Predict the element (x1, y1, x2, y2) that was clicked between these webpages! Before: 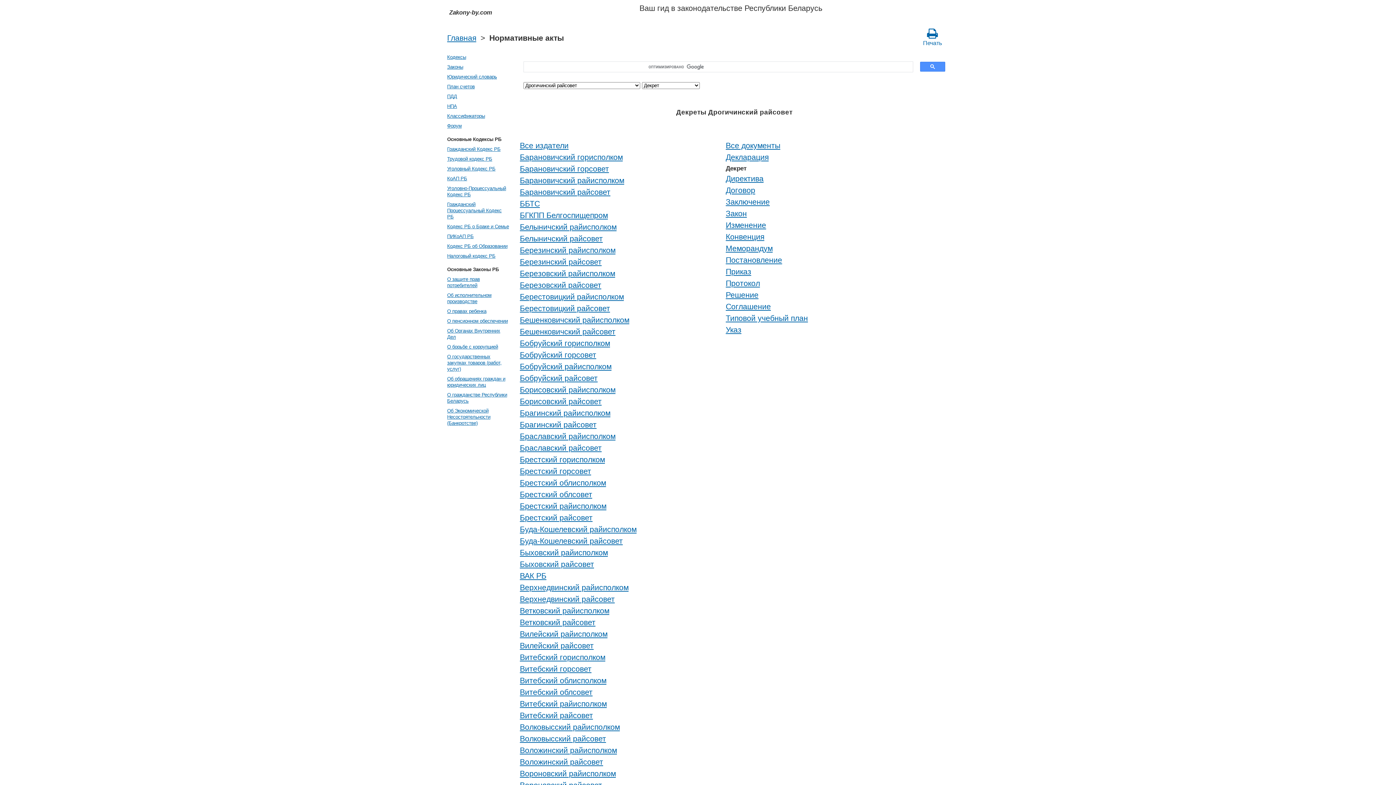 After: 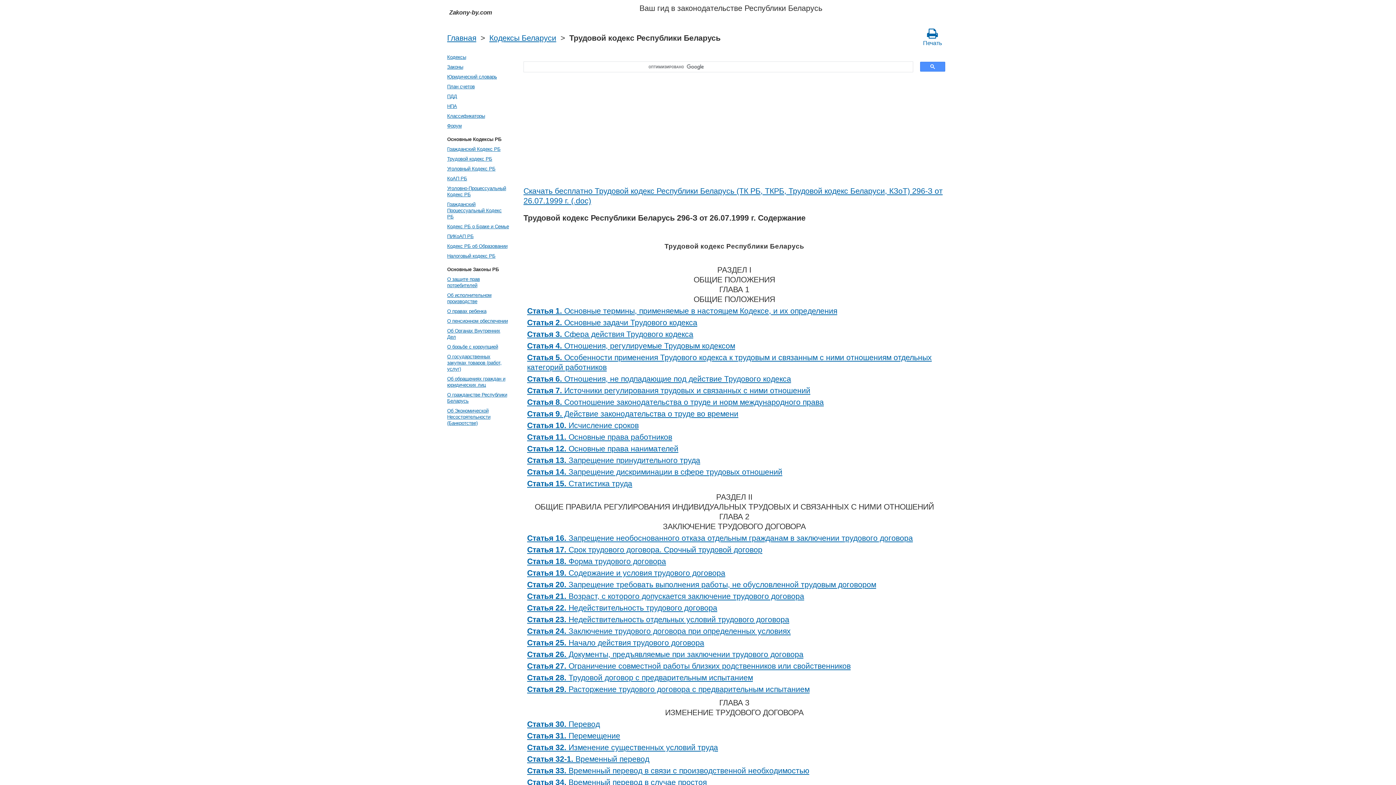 Action: label: Трудовой кодекс РБ bbox: (445, 154, 510, 164)